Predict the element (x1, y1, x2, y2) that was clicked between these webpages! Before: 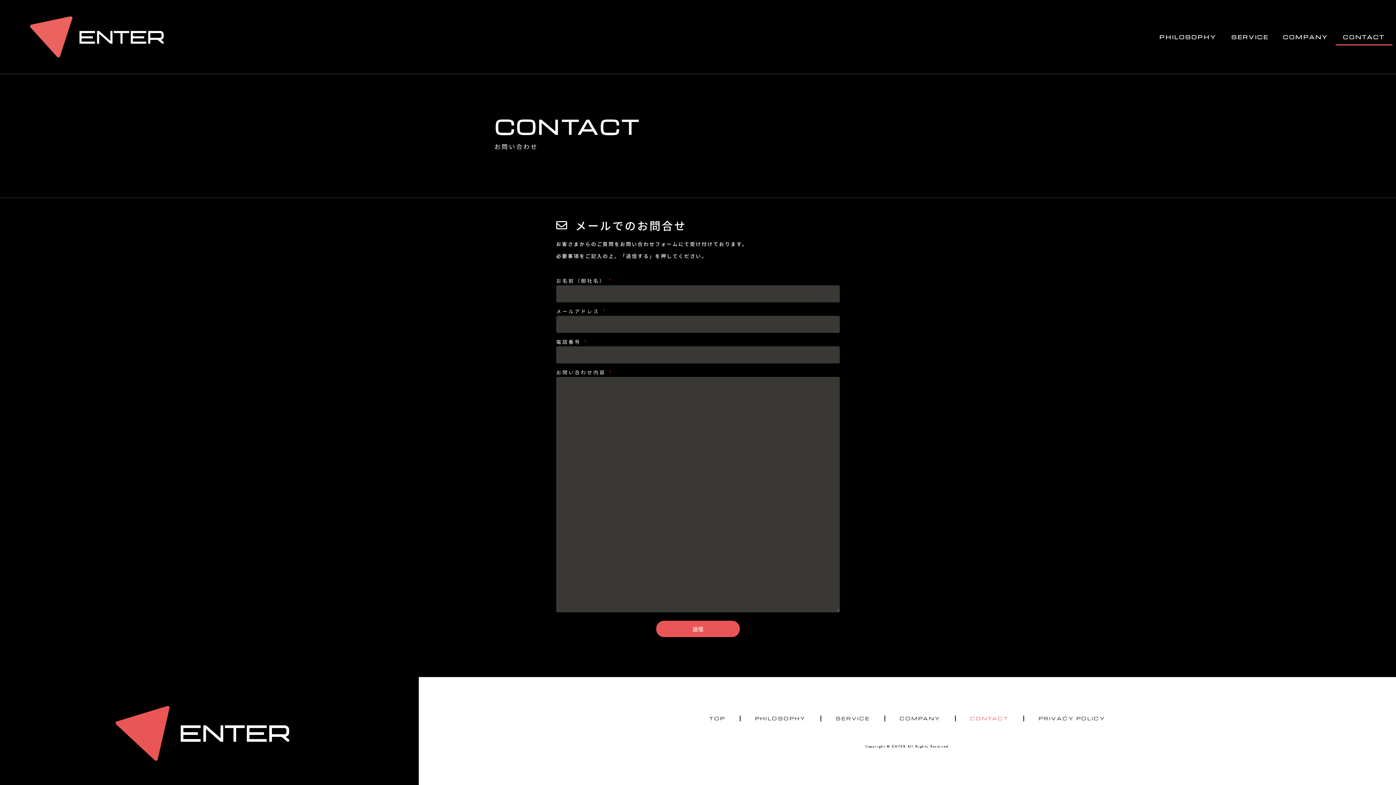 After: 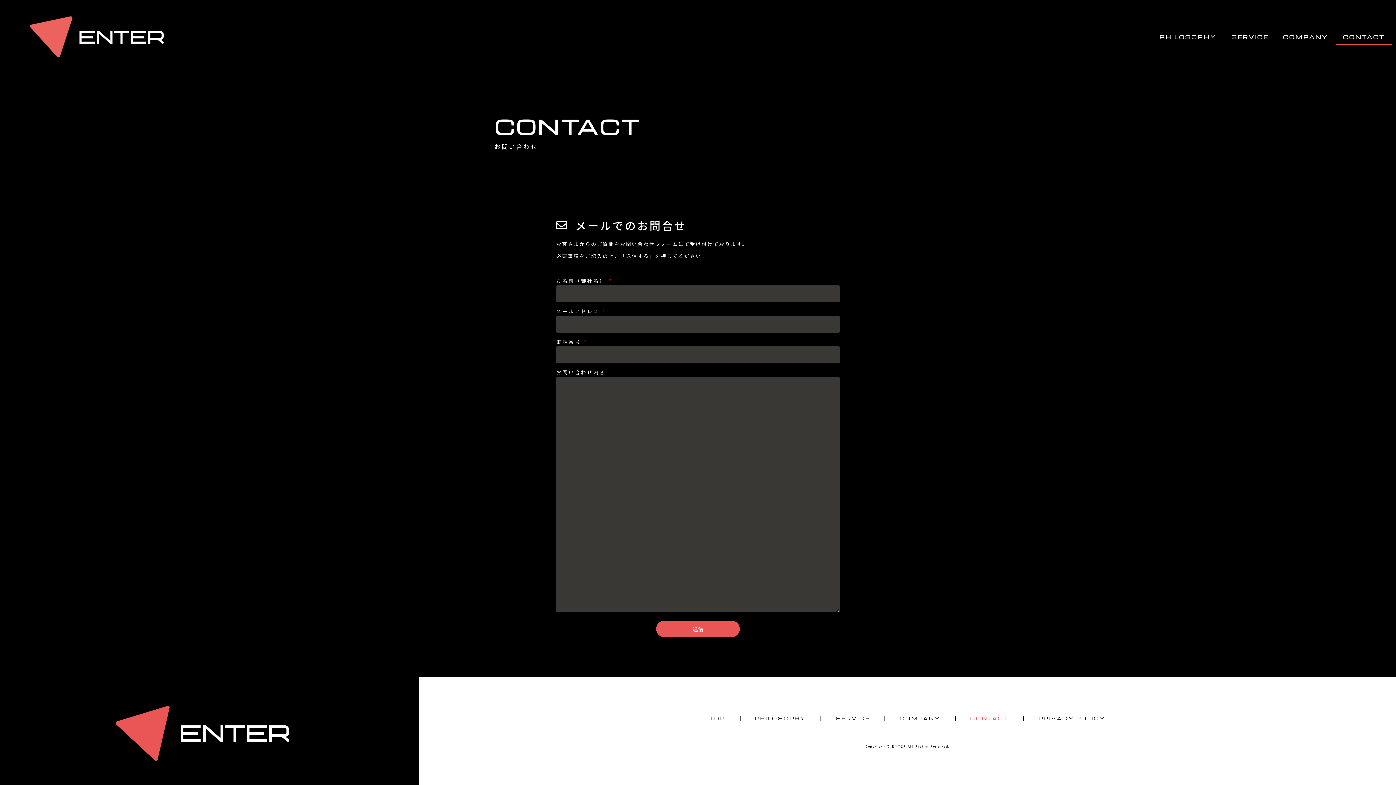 Action: bbox: (656, 621, 740, 637) label: 送信